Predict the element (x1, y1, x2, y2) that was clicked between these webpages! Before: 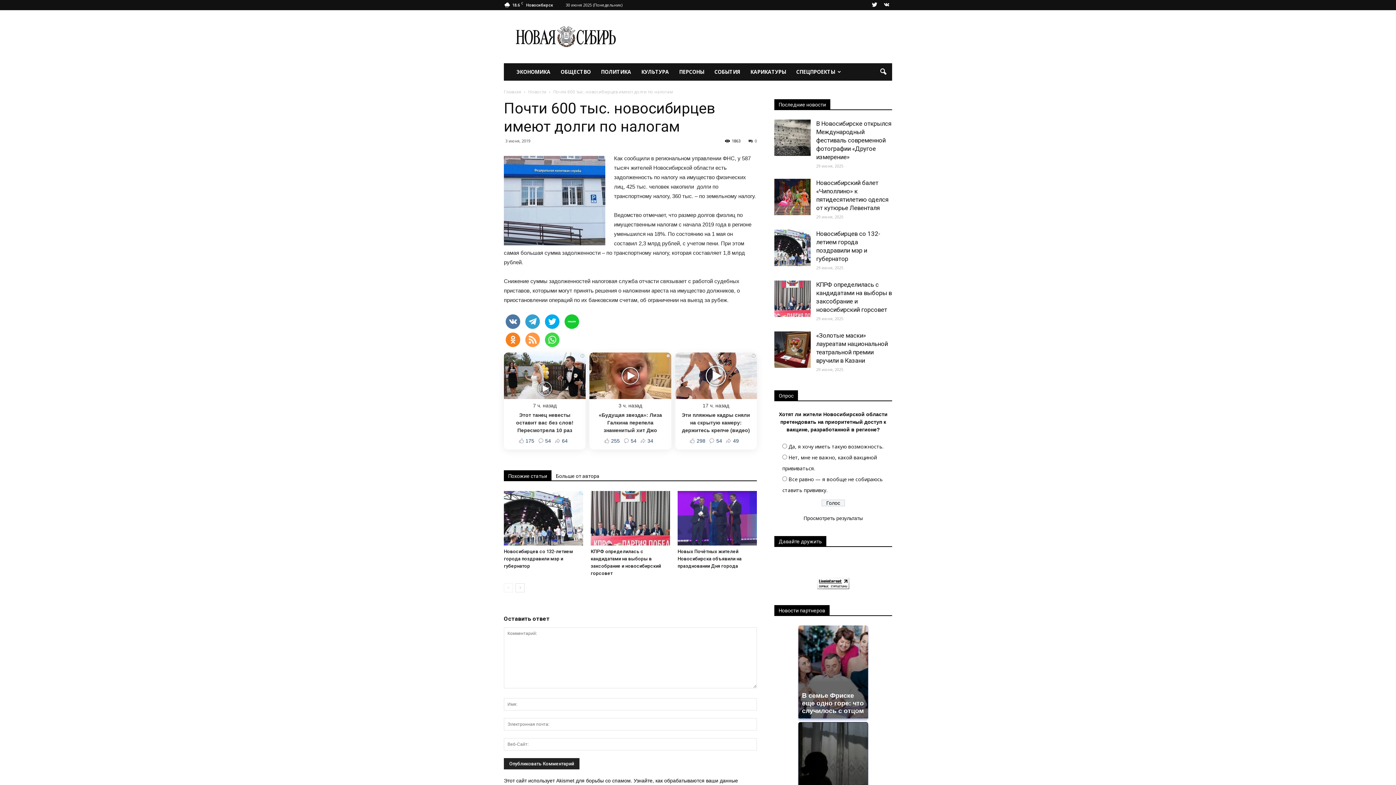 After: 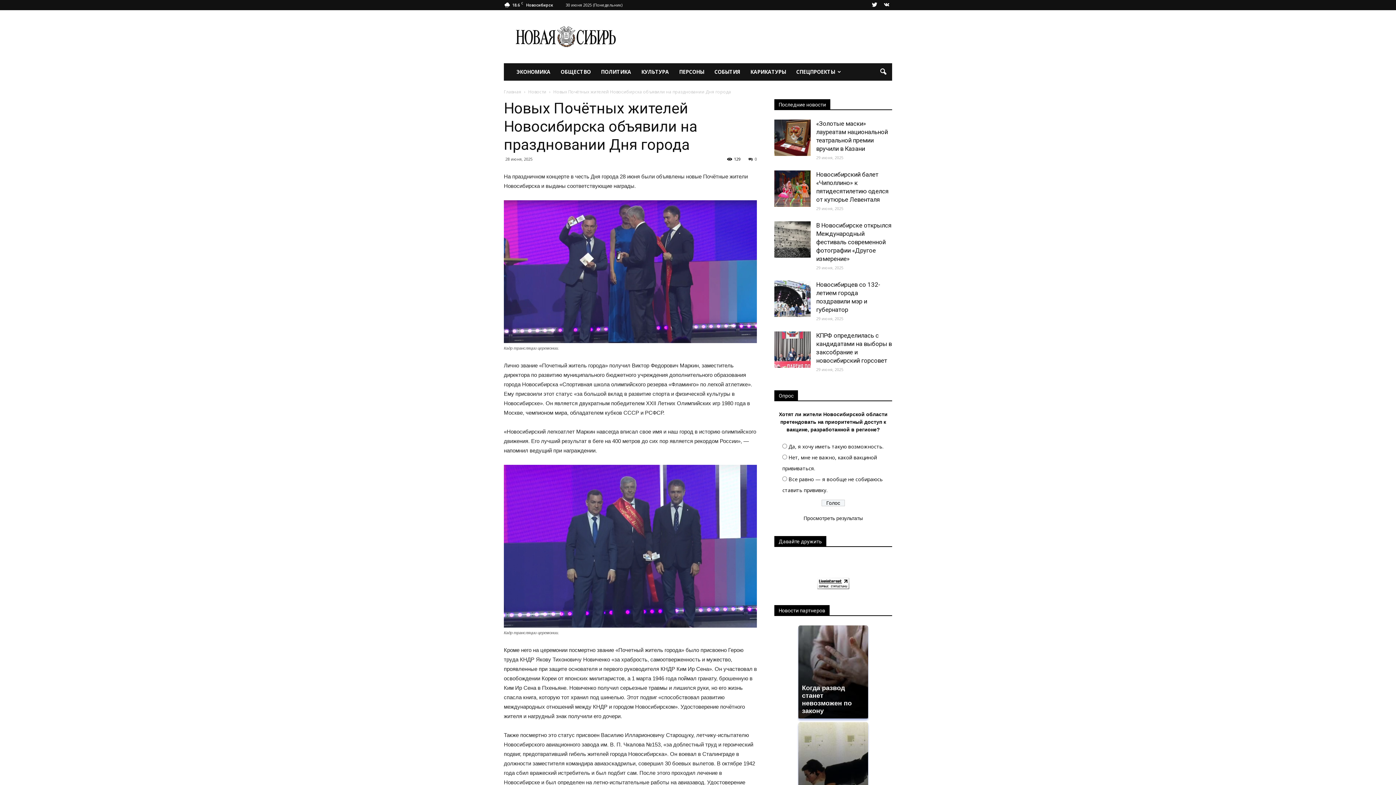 Action: bbox: (677, 442, 741, 462) label: Новых Почётных жителей Новосибирска объявили на праздновании Дня города